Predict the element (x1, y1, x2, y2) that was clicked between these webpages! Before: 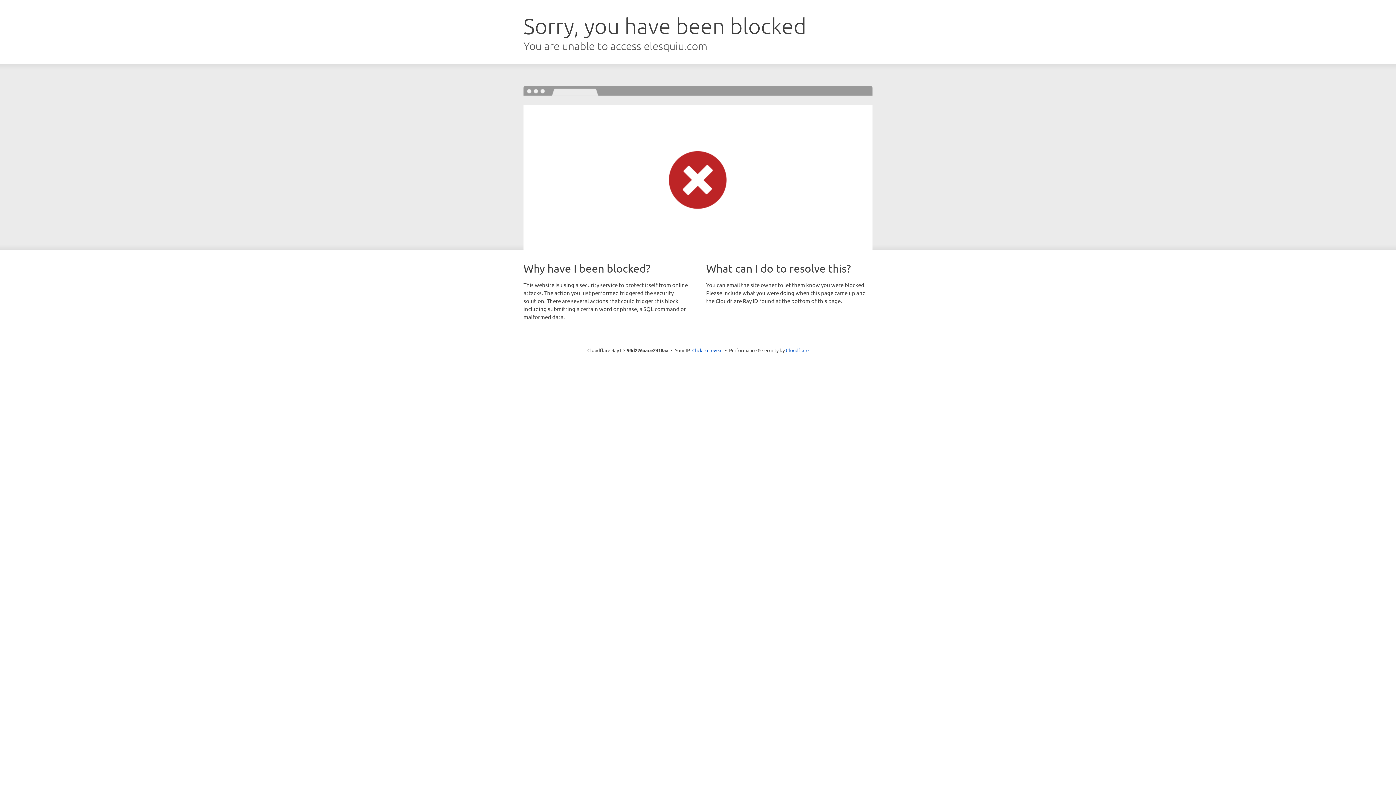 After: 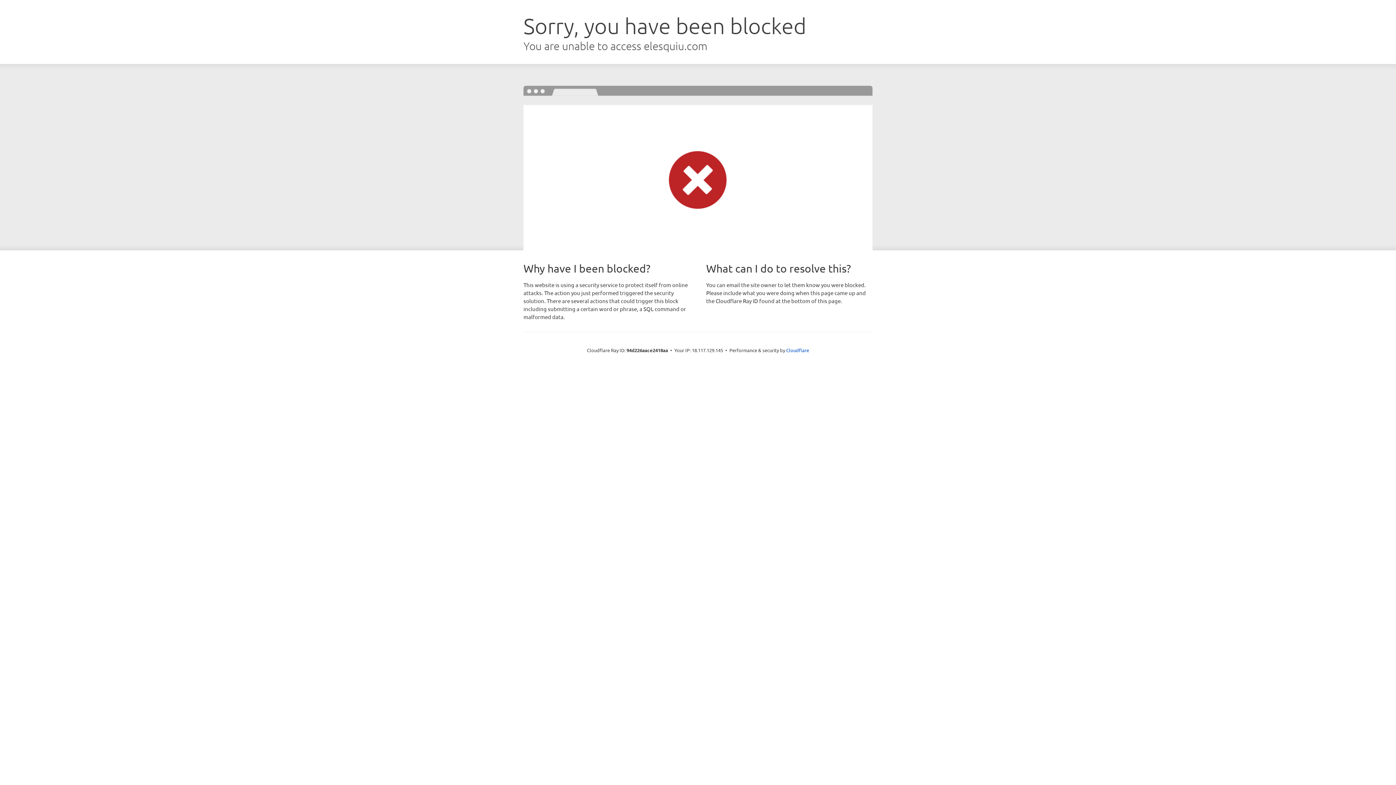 Action: label: Click to reveal bbox: (692, 346, 722, 353)